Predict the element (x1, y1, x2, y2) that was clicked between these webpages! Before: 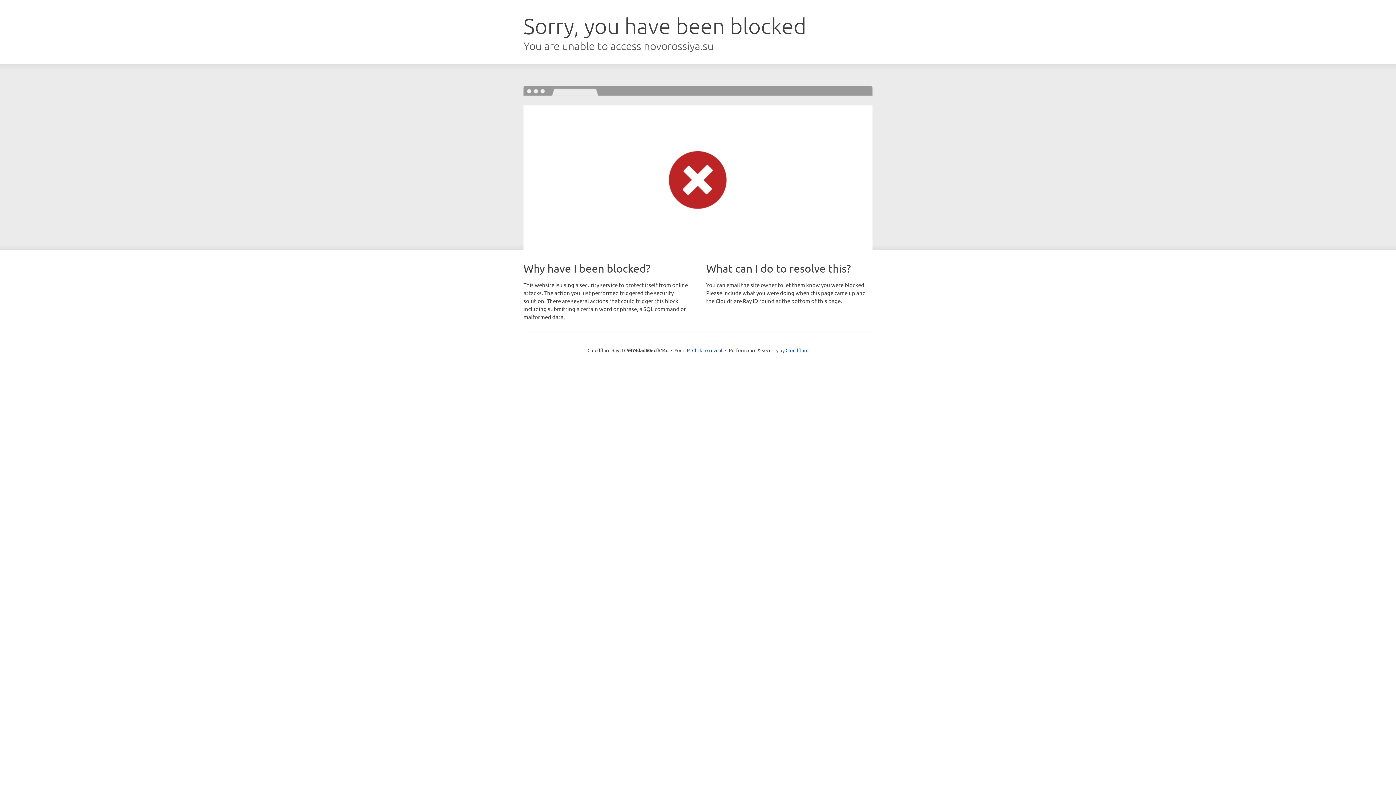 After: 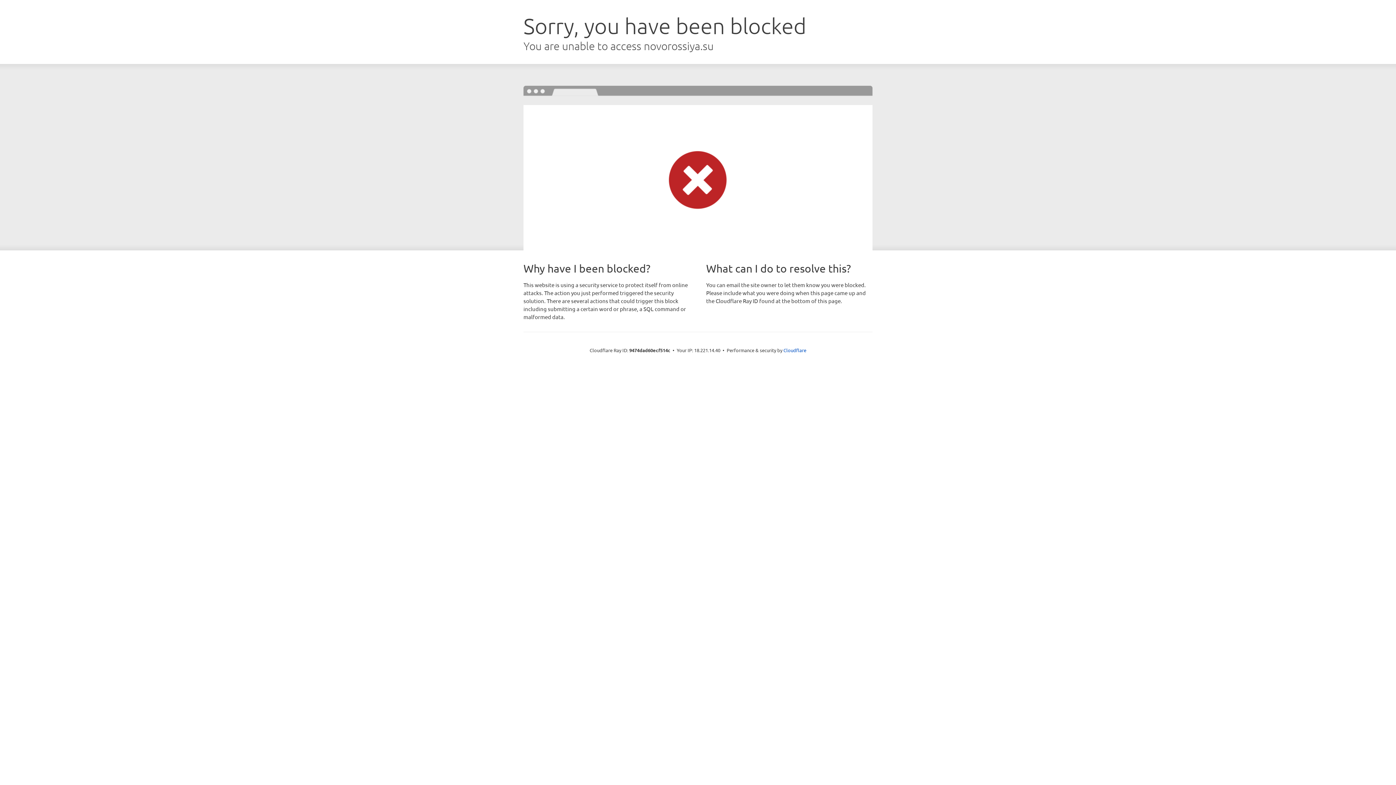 Action: label: Click to reveal bbox: (692, 346, 722, 353)